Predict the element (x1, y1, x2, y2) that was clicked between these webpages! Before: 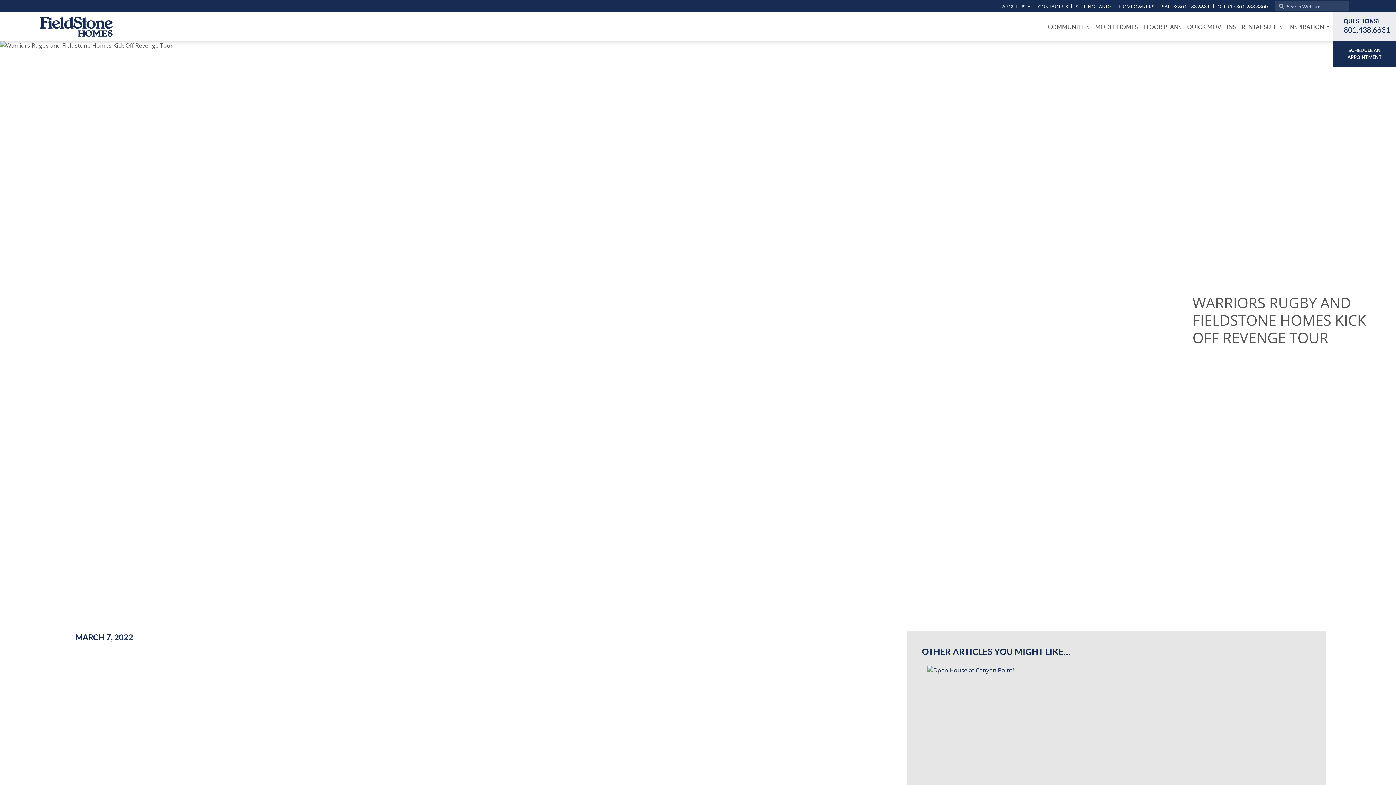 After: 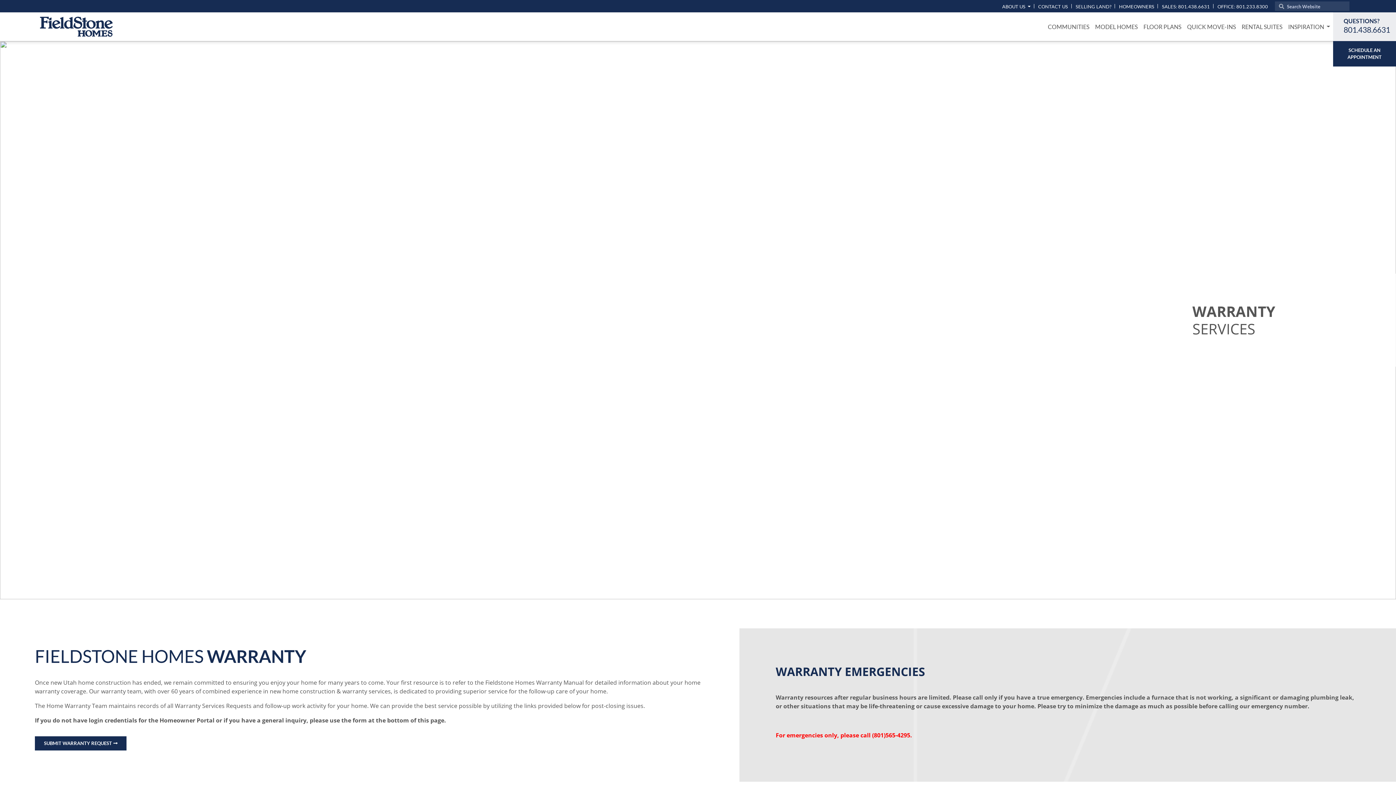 Action: bbox: (1116, 1, 1157, 11) label: HOMEOWNERS